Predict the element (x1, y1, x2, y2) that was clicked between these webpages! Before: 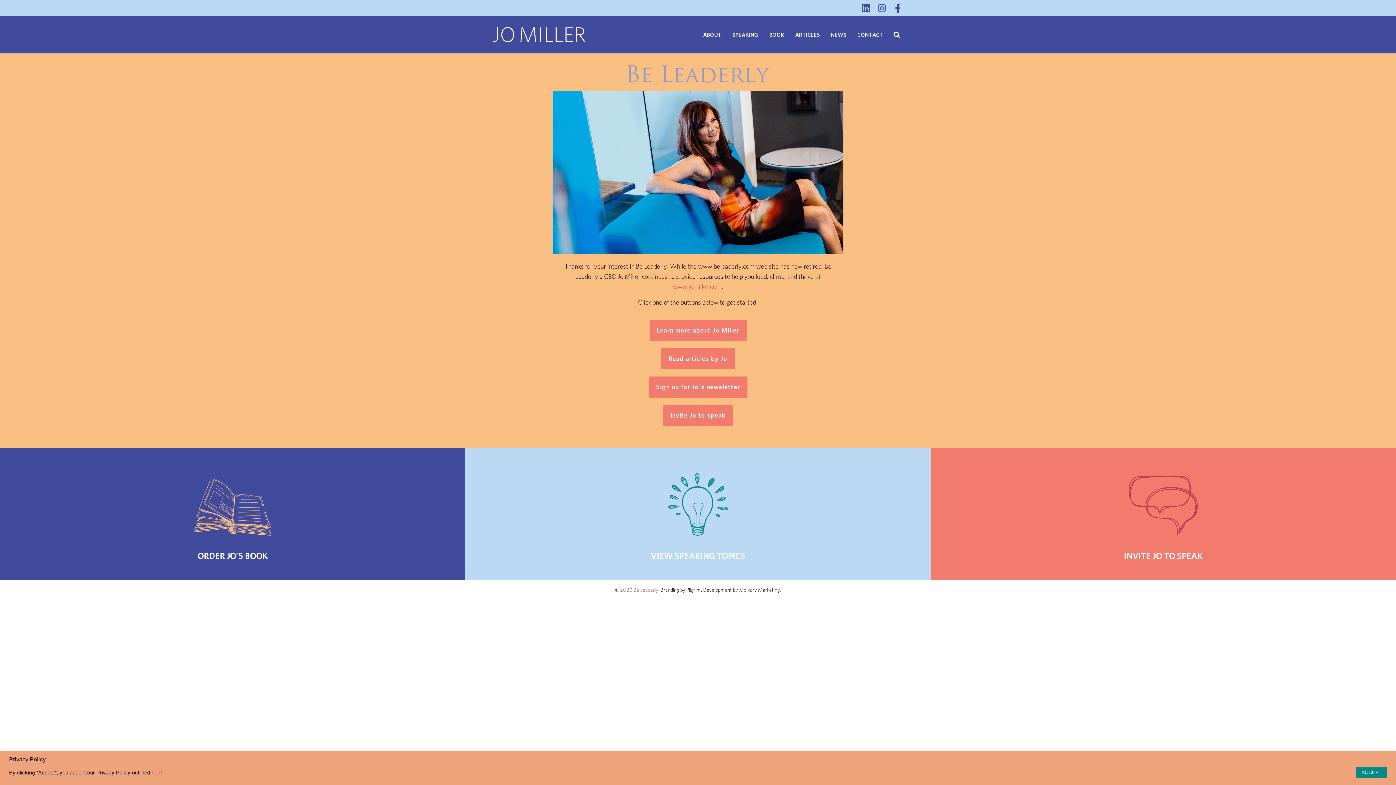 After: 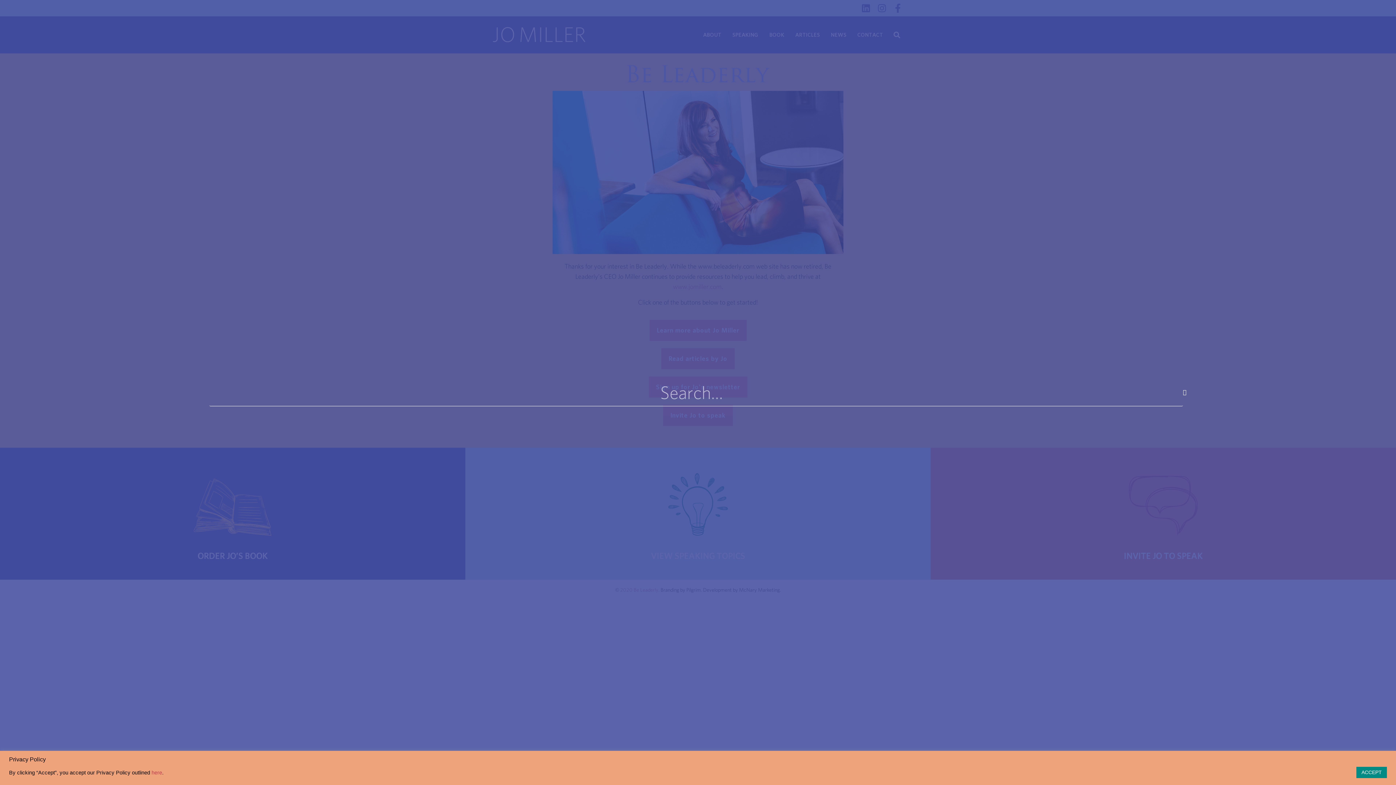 Action: bbox: (891, 28, 903, 40) label: Search